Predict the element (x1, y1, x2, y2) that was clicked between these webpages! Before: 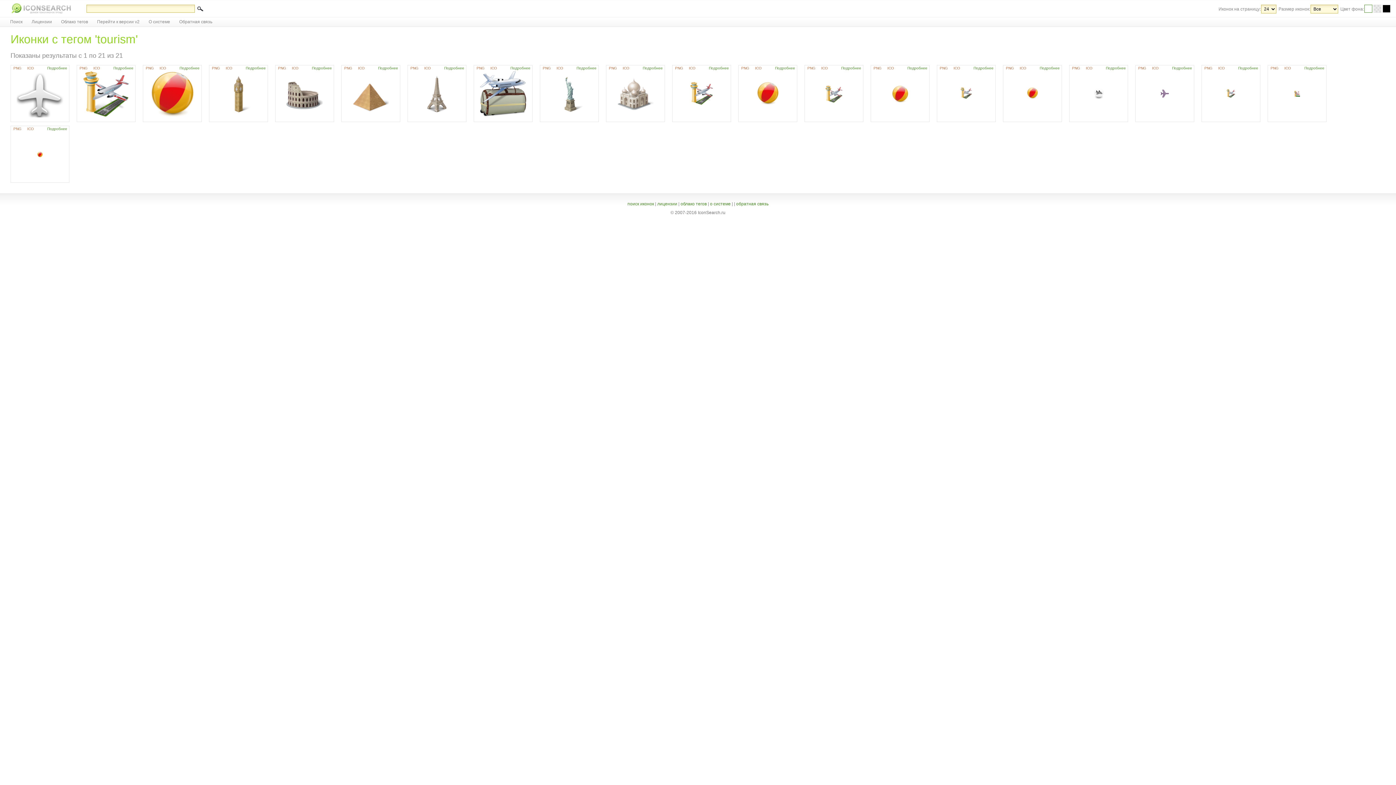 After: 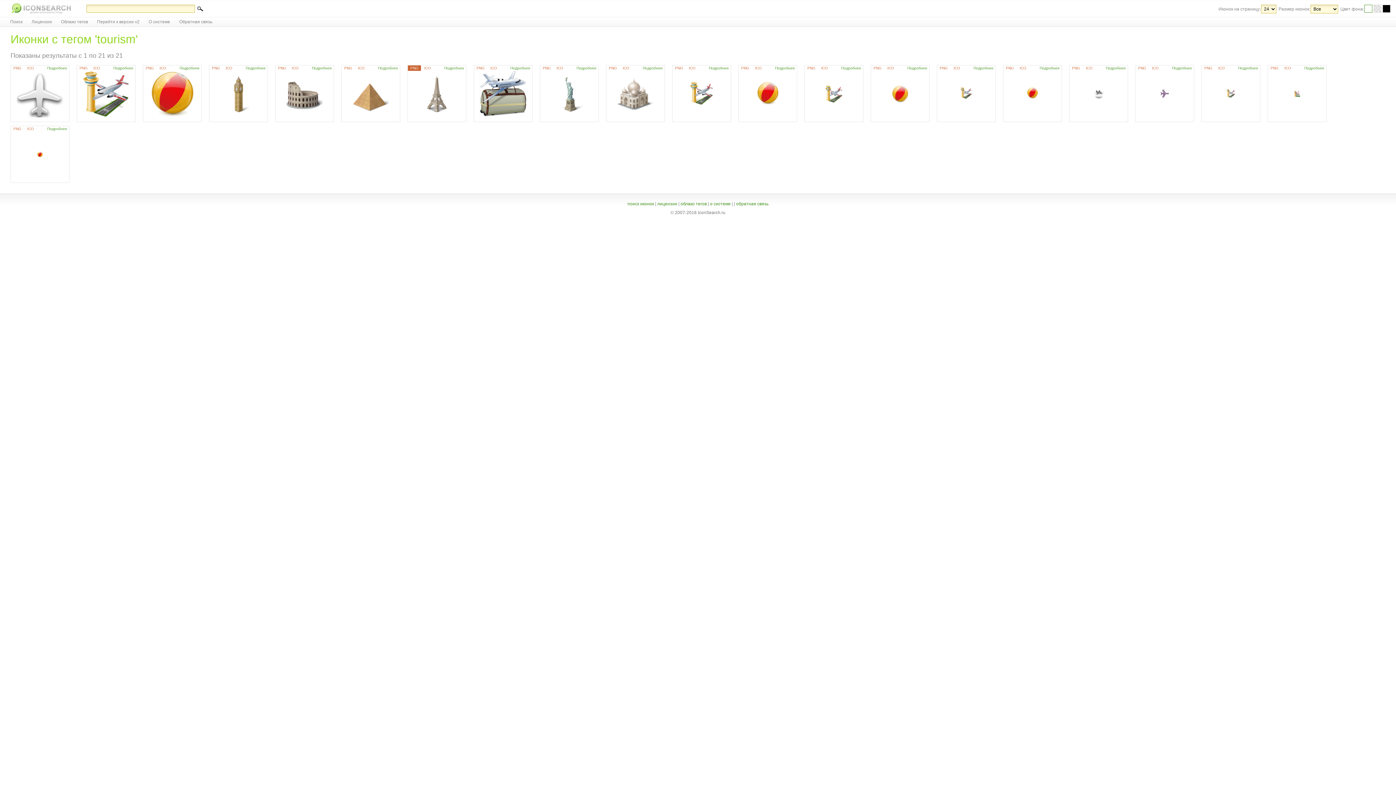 Action: label: PNG bbox: (408, 65, 421, 70)